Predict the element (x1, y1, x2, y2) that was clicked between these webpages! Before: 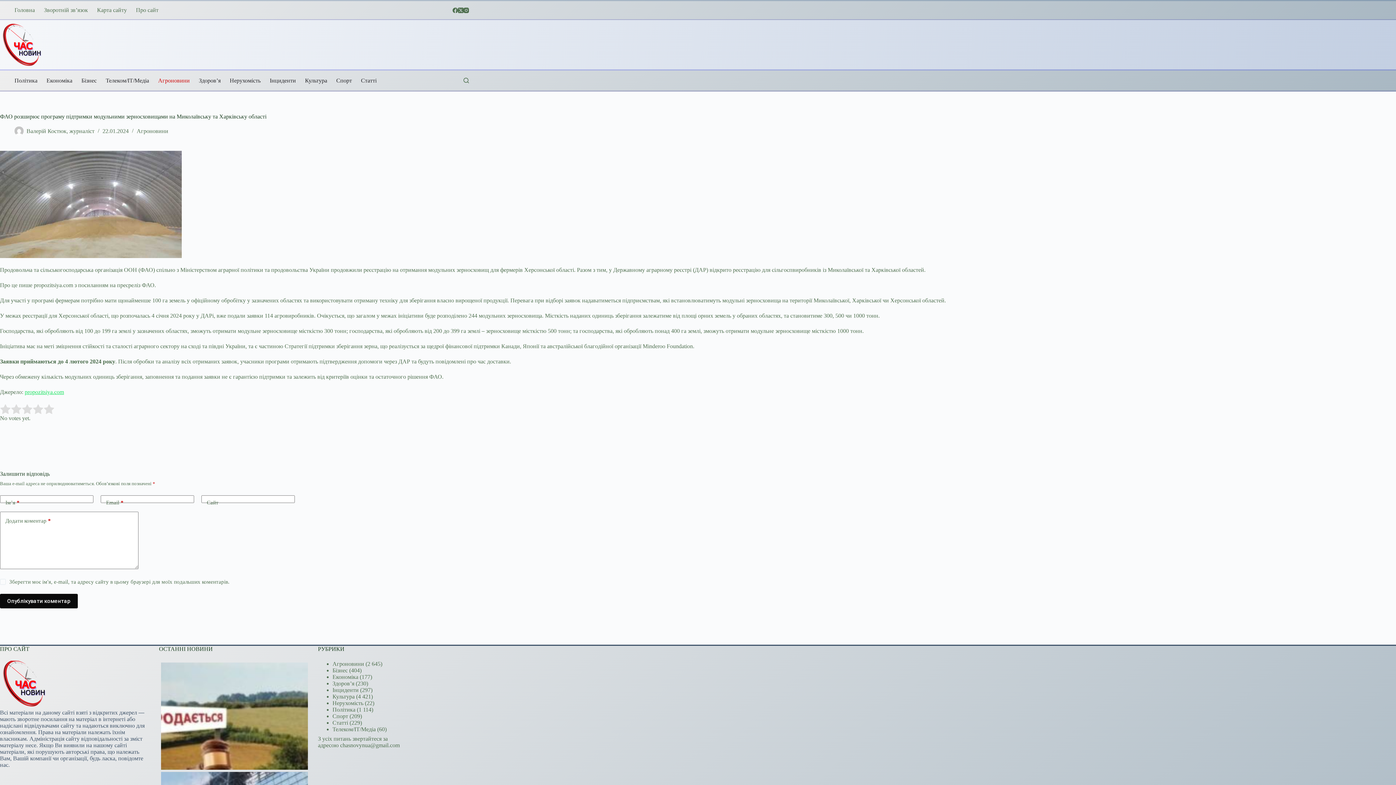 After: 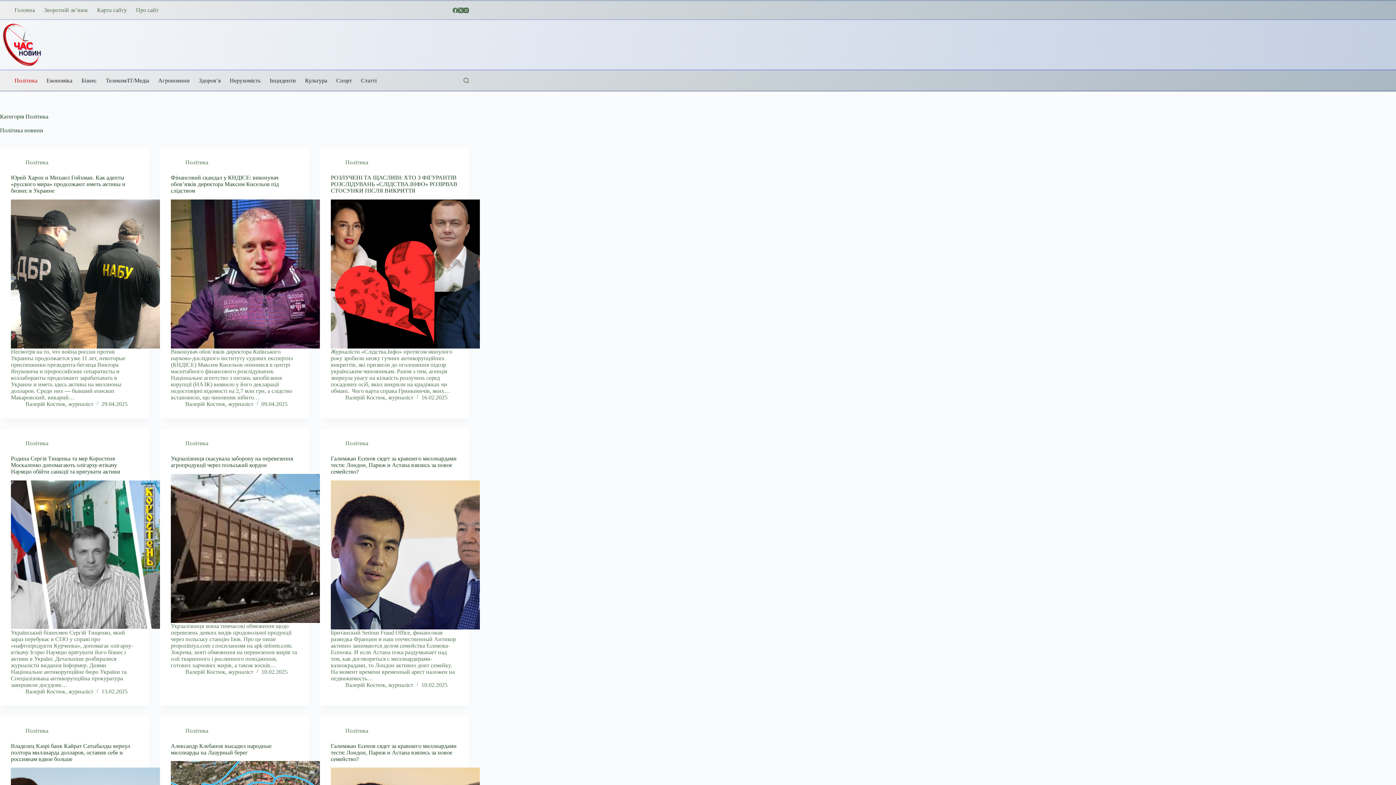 Action: label: Політика bbox: (332, 706, 355, 713)